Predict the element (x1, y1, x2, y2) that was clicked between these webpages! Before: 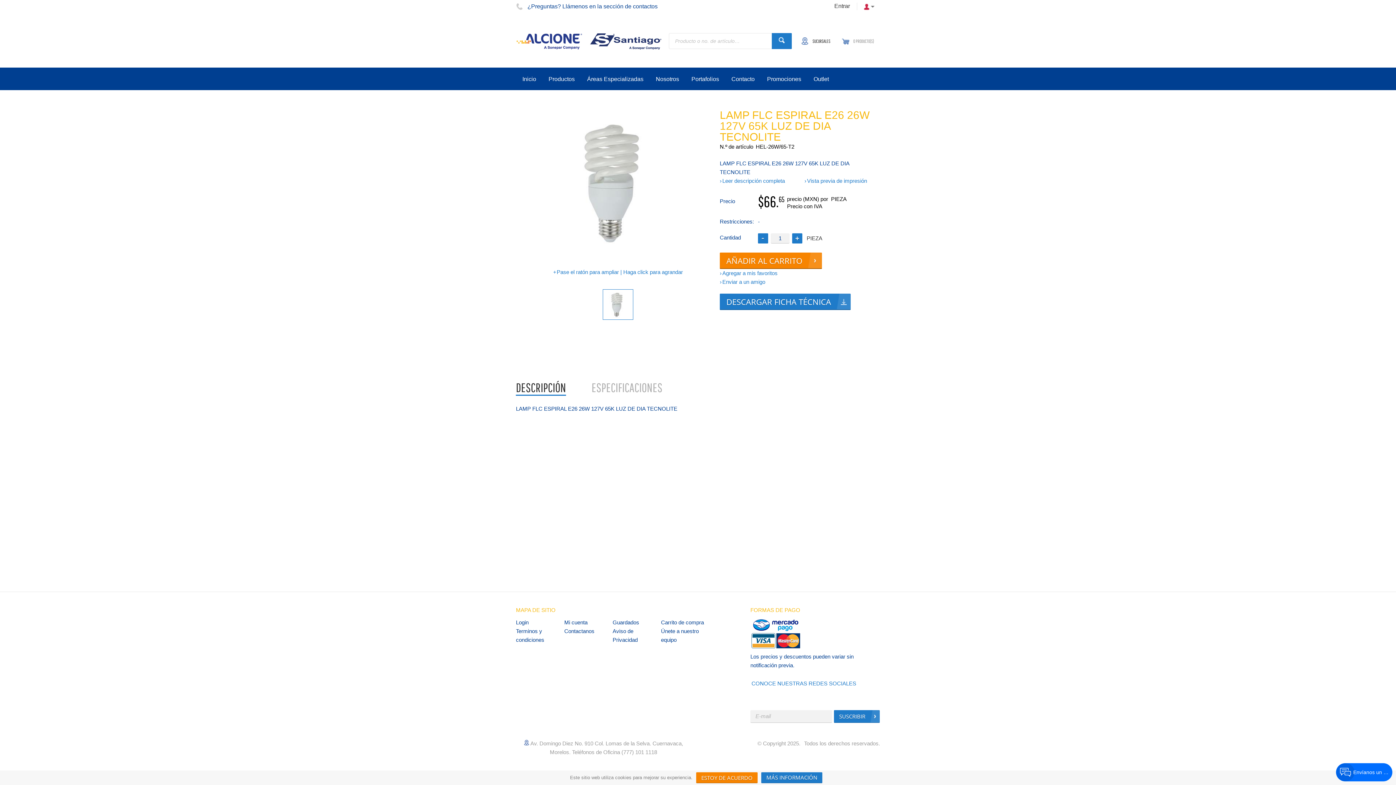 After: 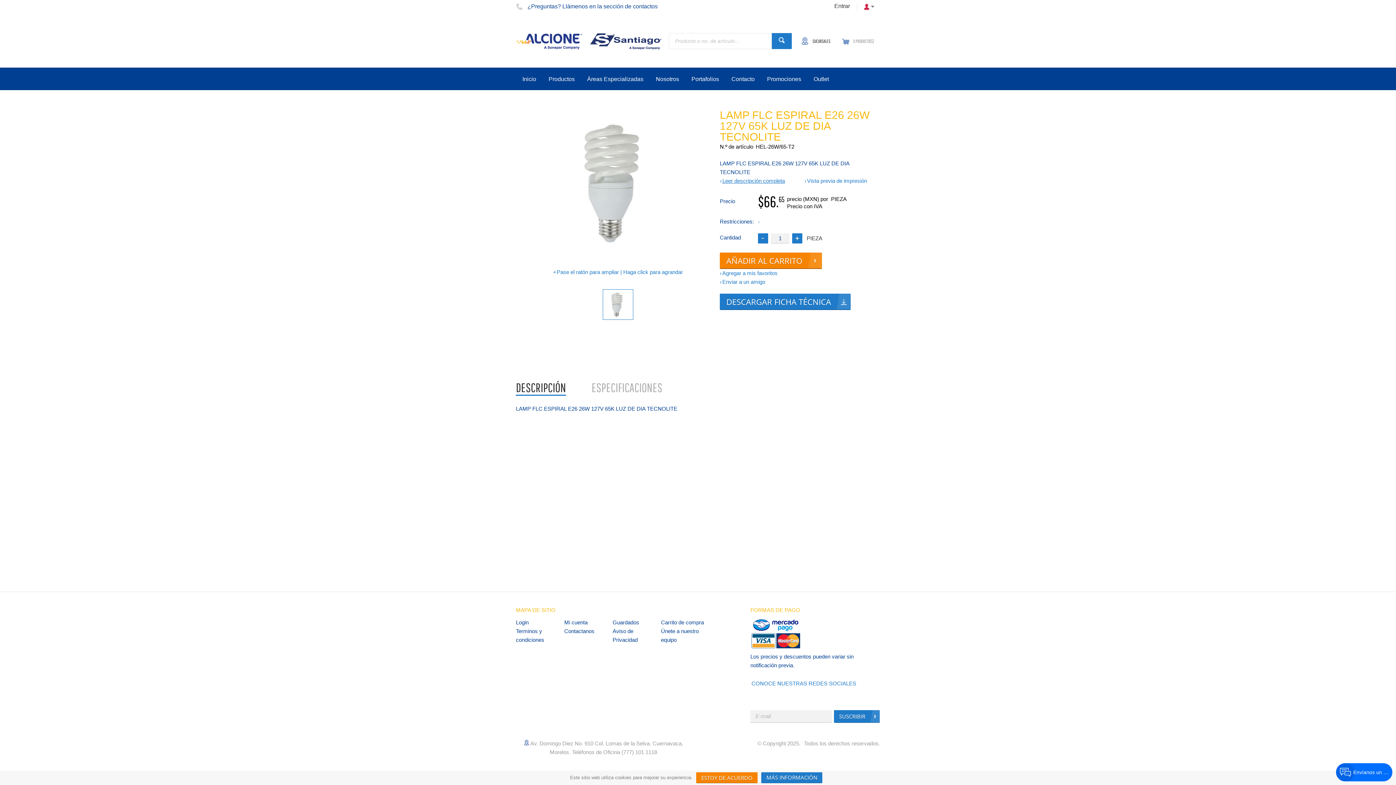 Action: bbox: (720, 176, 785, 185) label: Leer descripción completa